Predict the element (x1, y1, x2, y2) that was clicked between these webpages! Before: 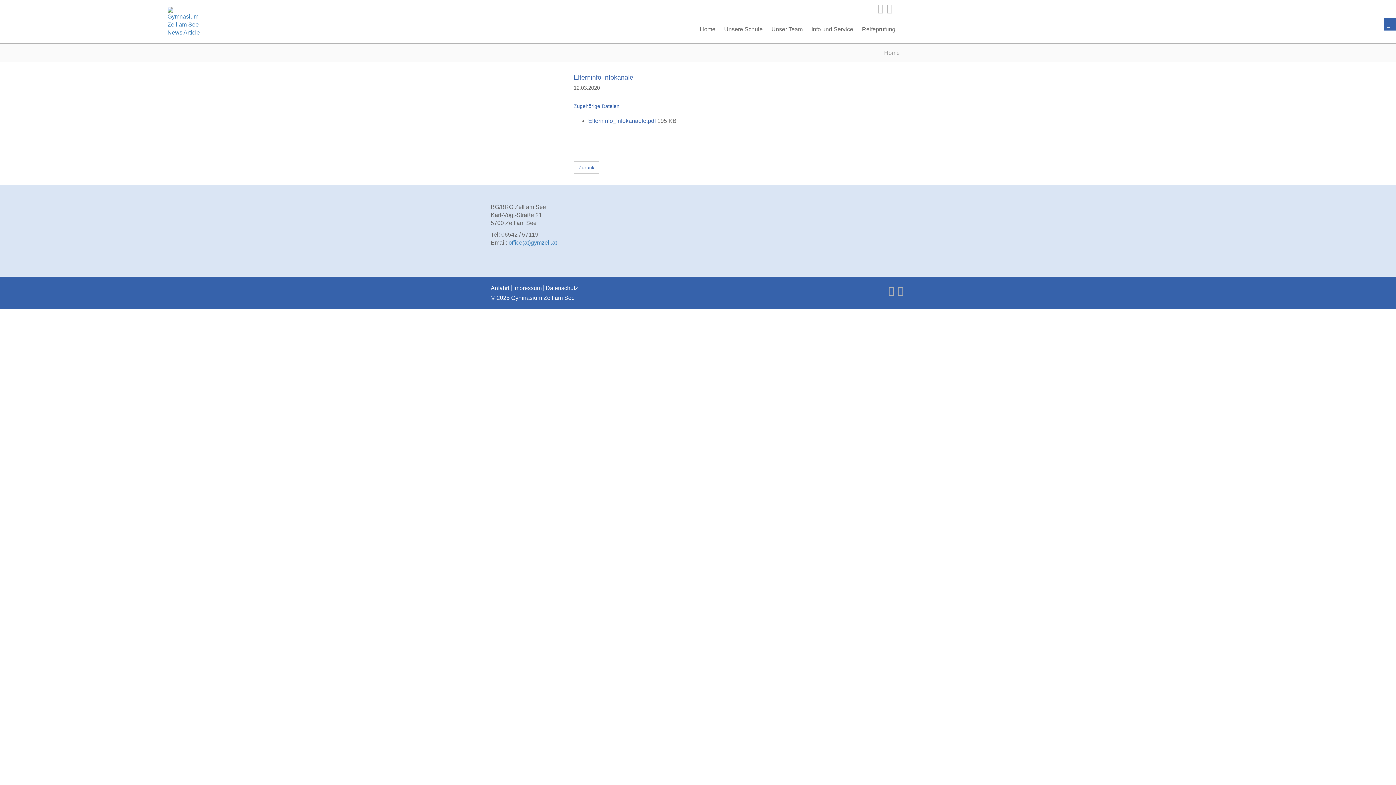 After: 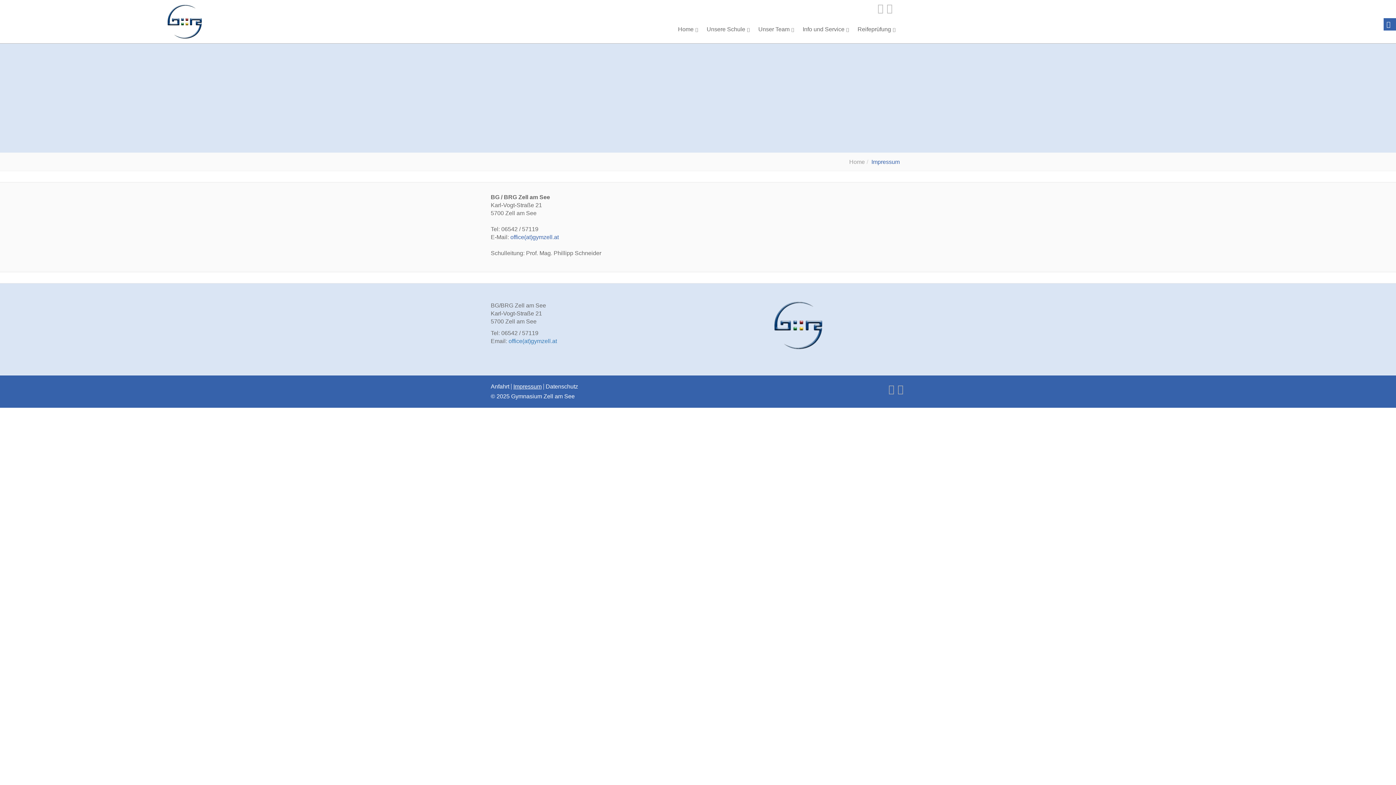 Action: label: Impressum bbox: (513, 285, 544, 291)